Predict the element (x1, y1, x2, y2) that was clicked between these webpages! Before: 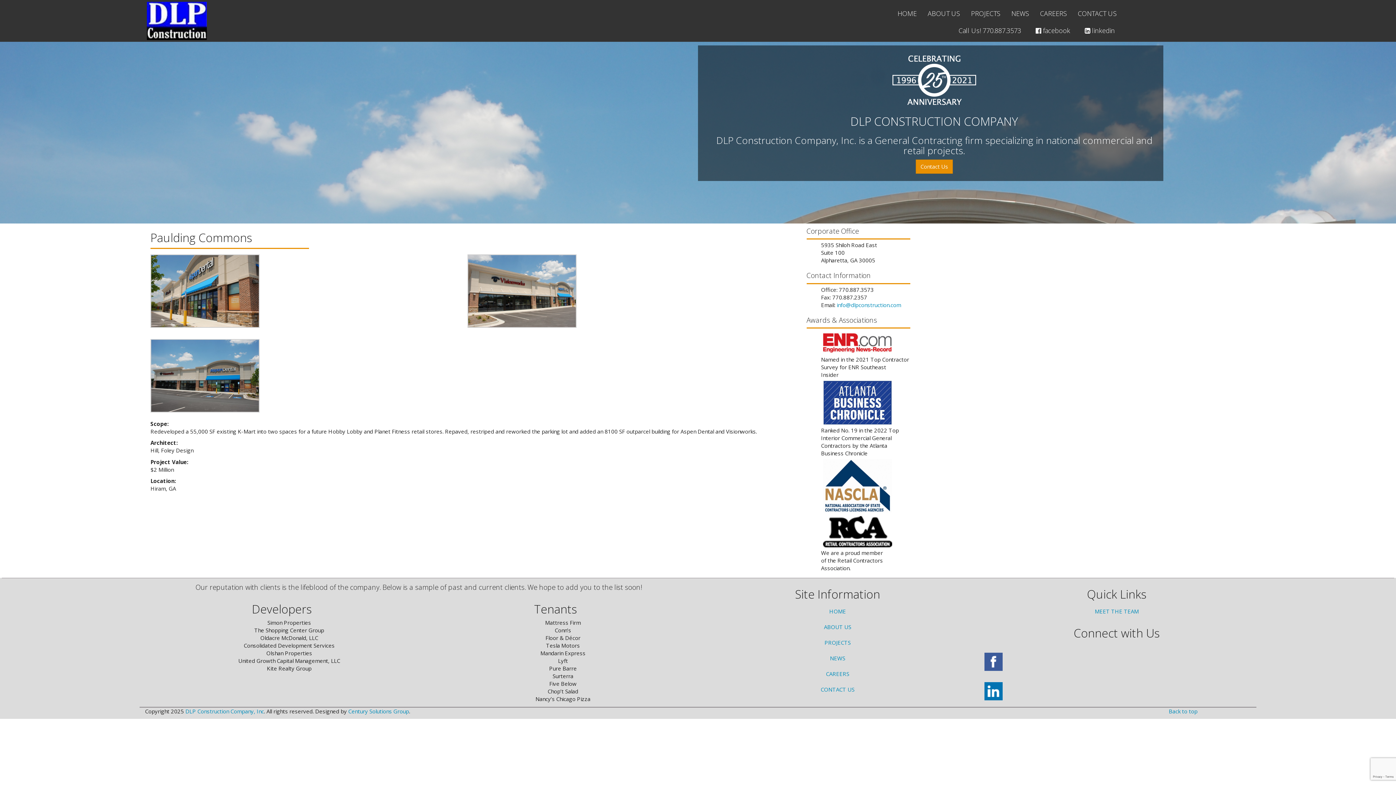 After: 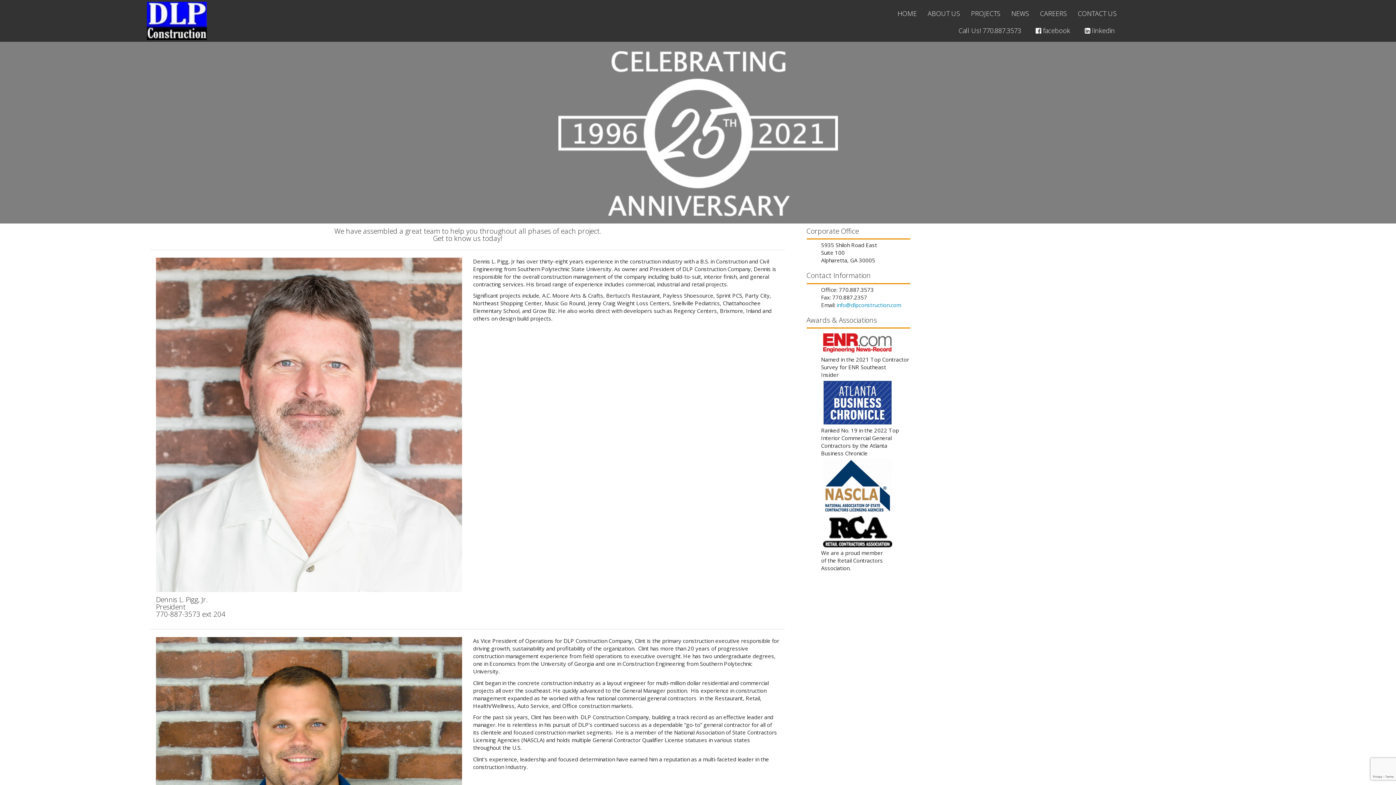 Action: label: MEET THE TEAM bbox: (982, 604, 1251, 619)